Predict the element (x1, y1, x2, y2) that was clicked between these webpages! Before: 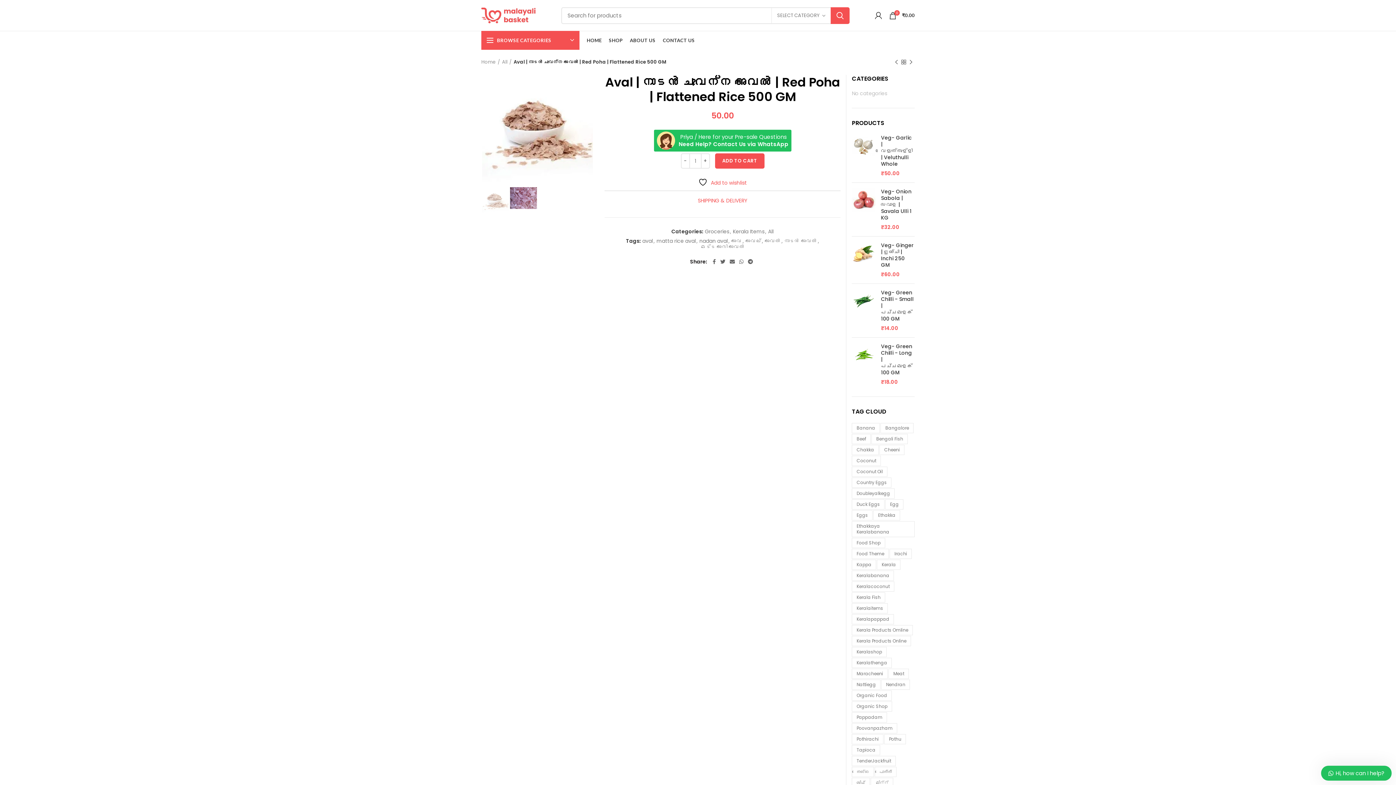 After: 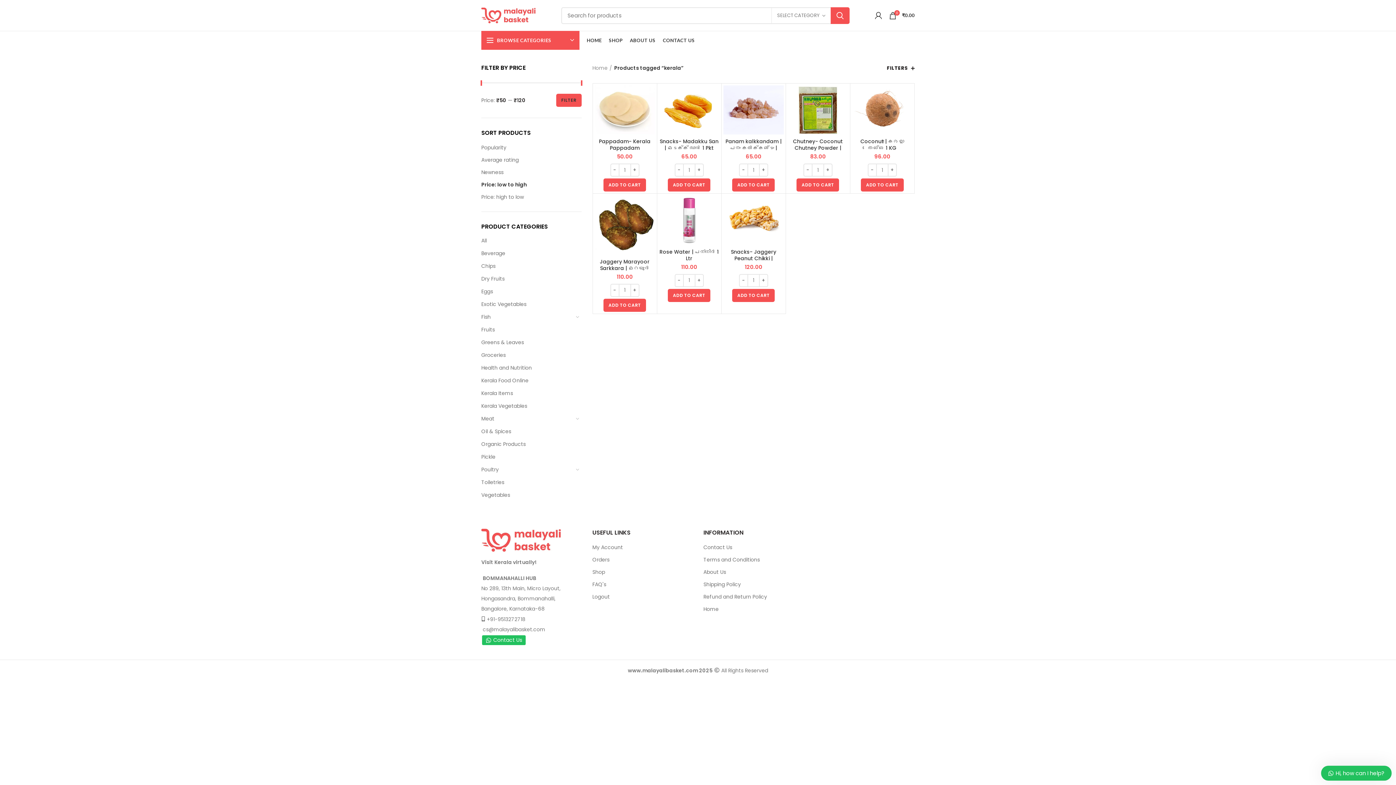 Action: bbox: (877, 560, 900, 570) label: kerala (31 items)